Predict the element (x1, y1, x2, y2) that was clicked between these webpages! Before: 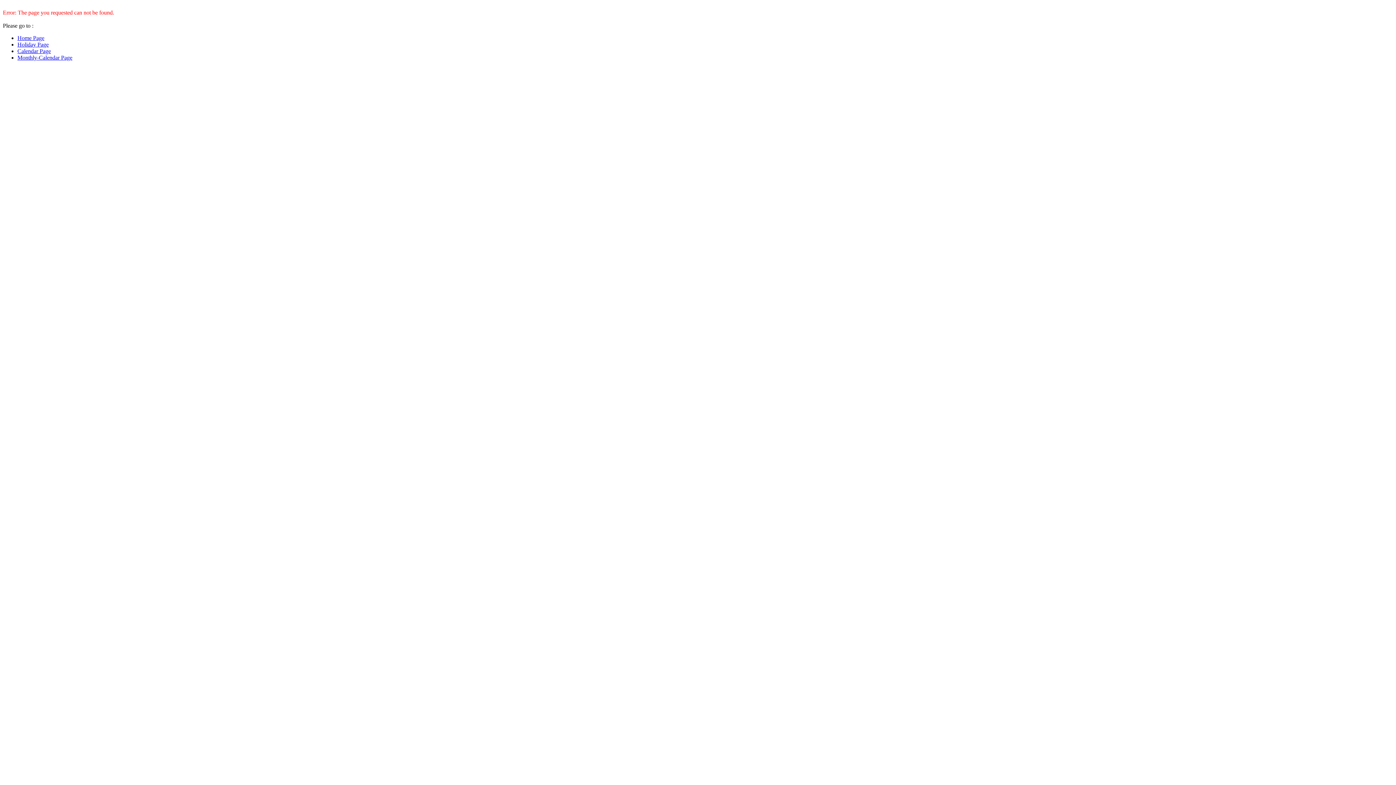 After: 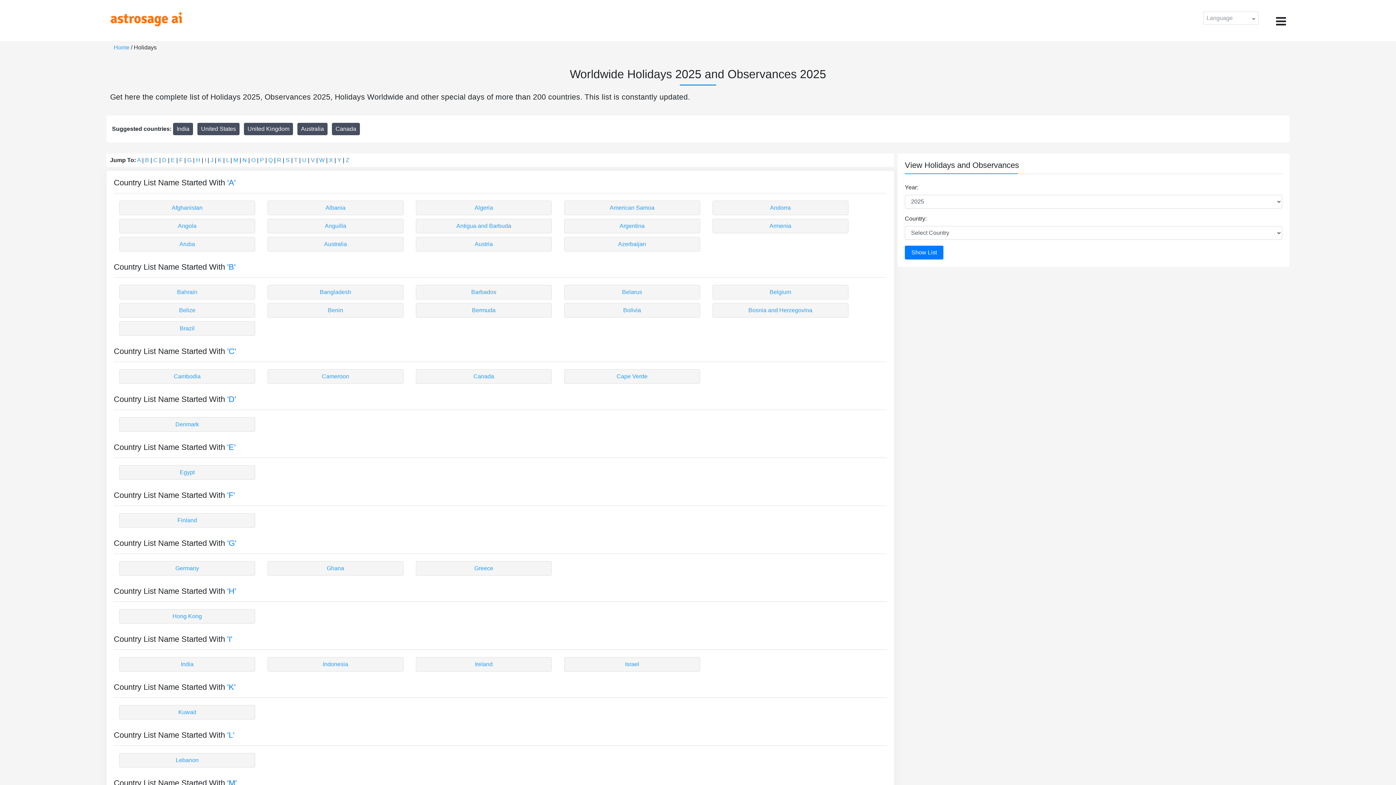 Action: bbox: (17, 41, 48, 47) label: Holiday Page